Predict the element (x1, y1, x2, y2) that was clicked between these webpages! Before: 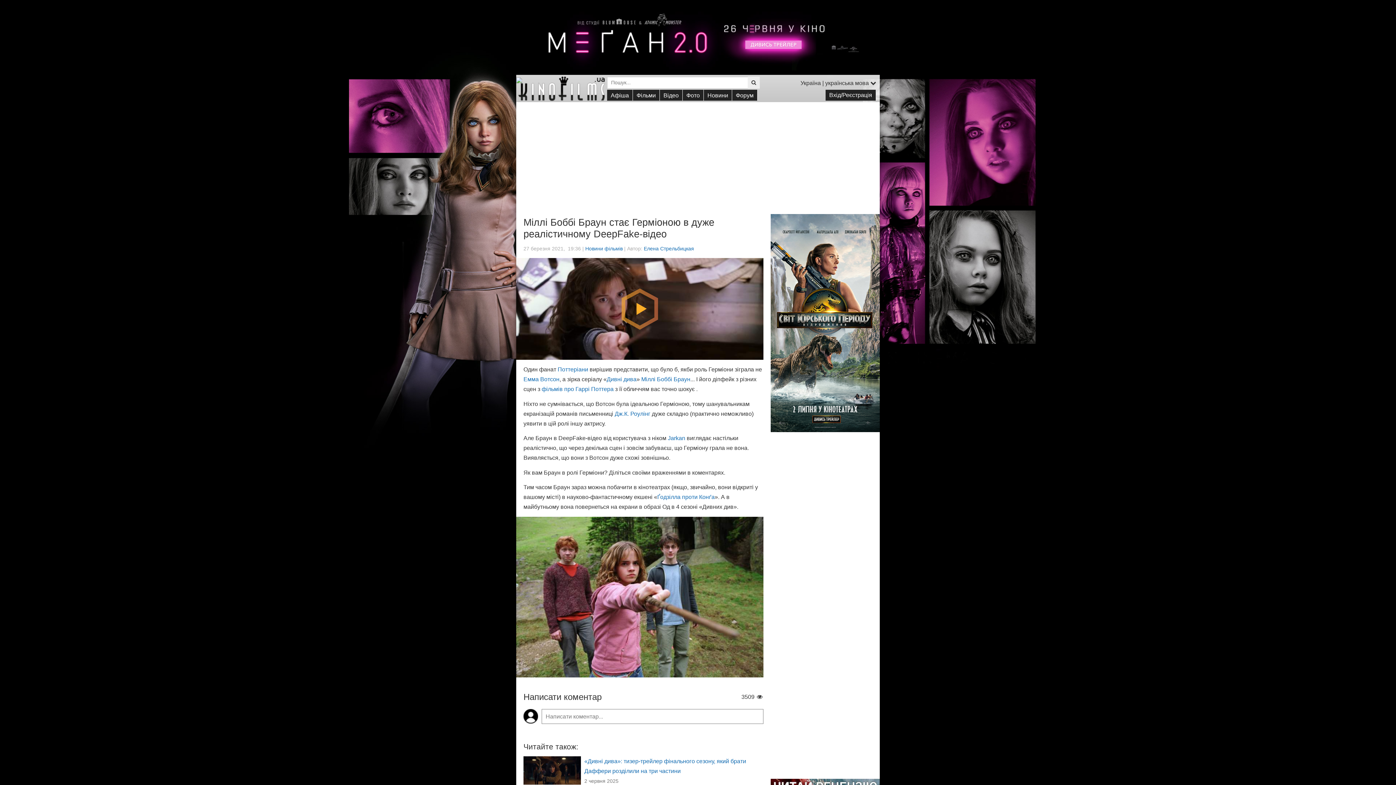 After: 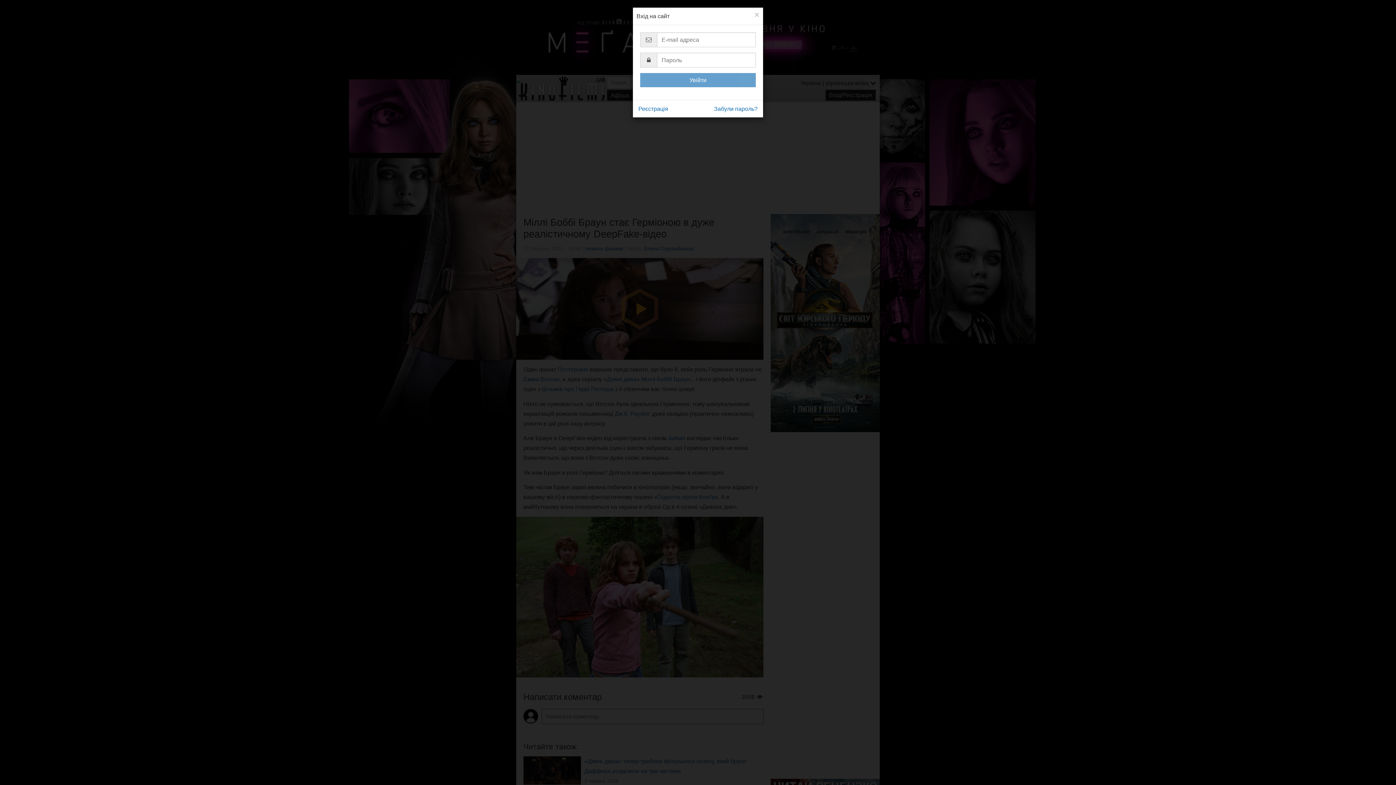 Action: bbox: (825, 89, 876, 100) label: Вхід/Реєстрація